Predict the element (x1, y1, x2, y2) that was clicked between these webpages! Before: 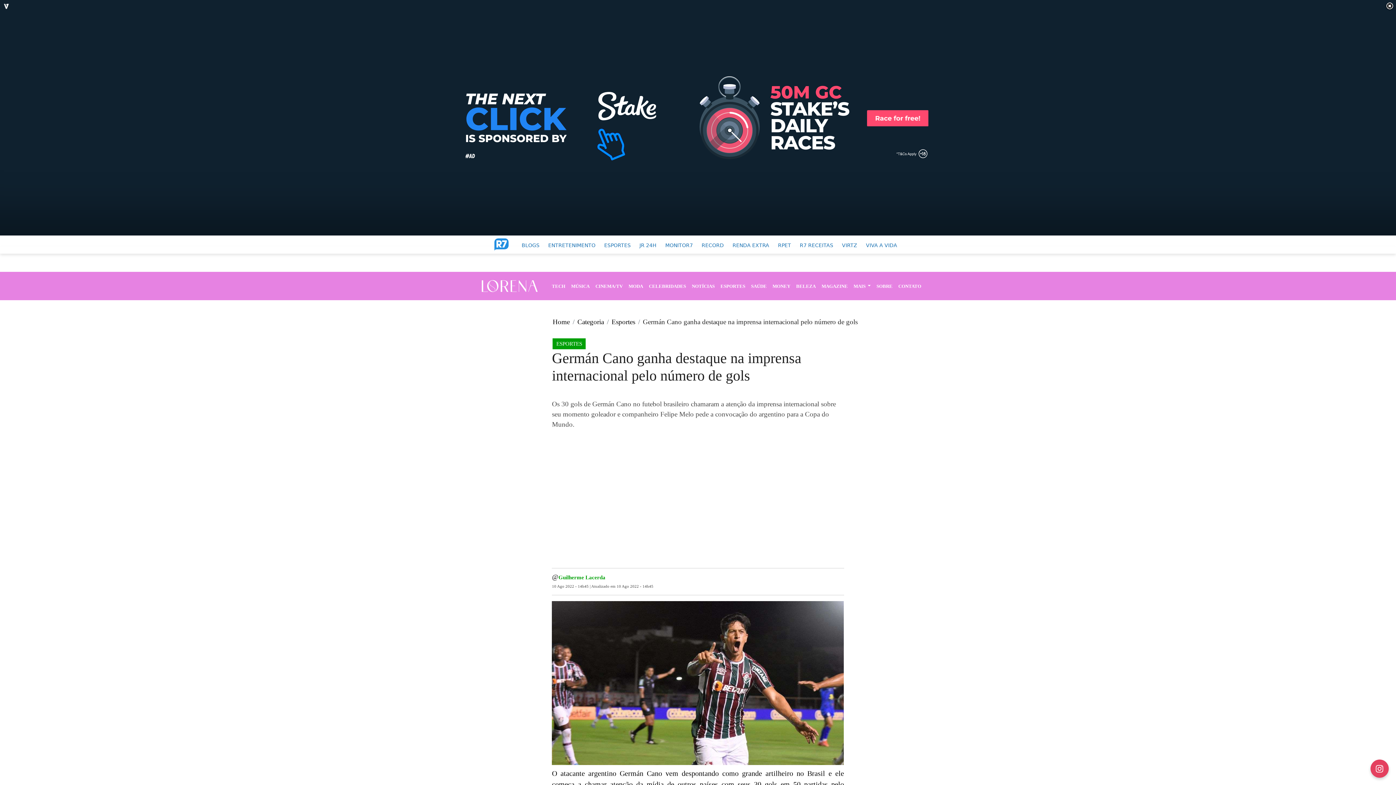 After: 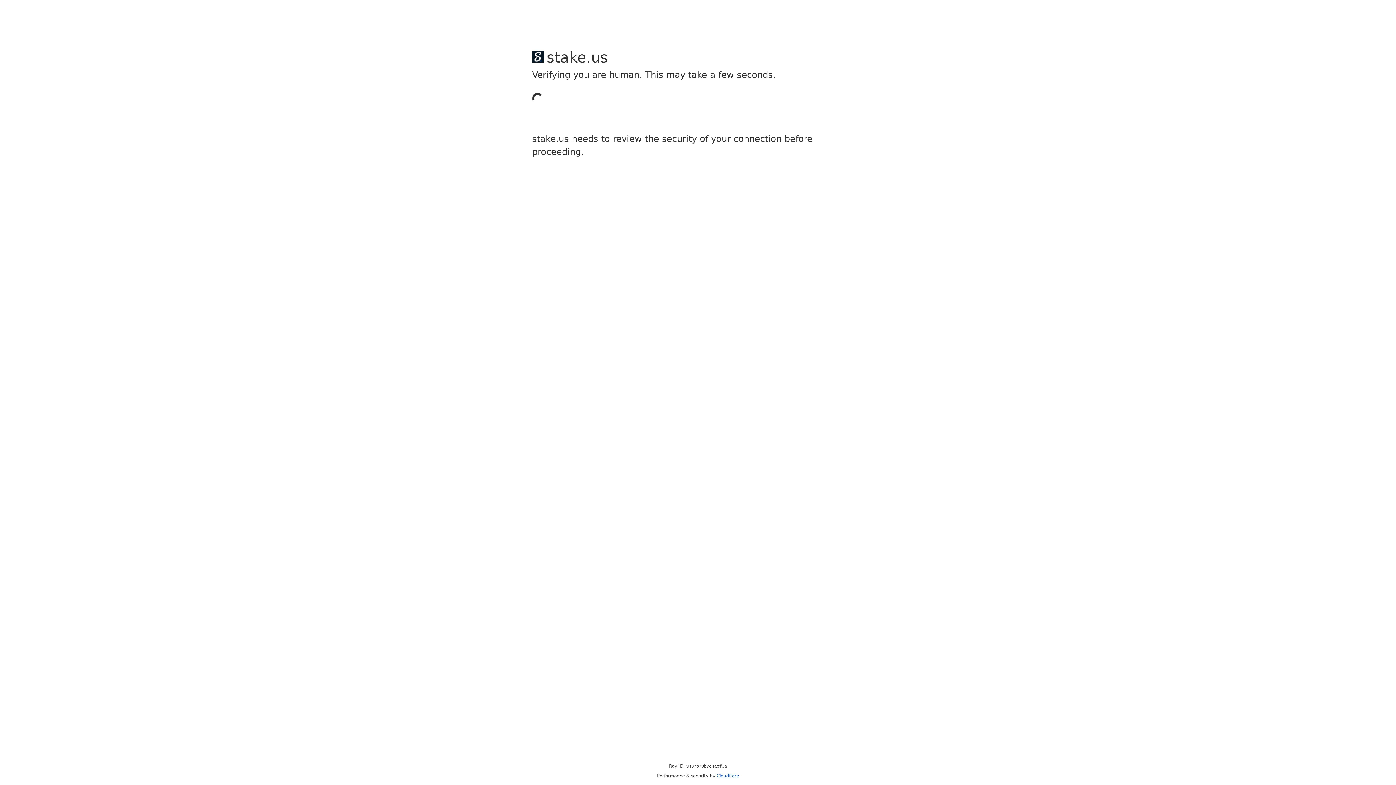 Action: bbox: (625, 279, 646, 292) label: MODA